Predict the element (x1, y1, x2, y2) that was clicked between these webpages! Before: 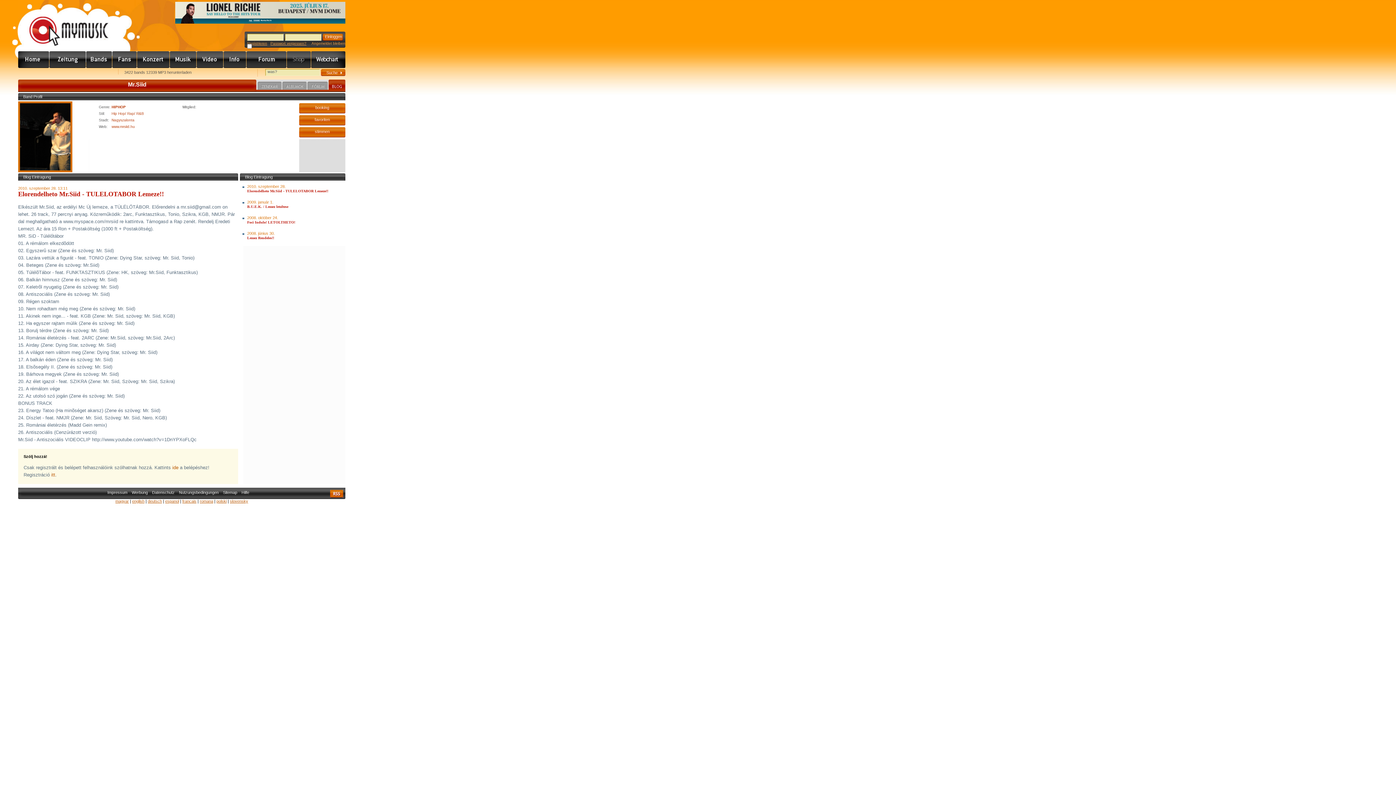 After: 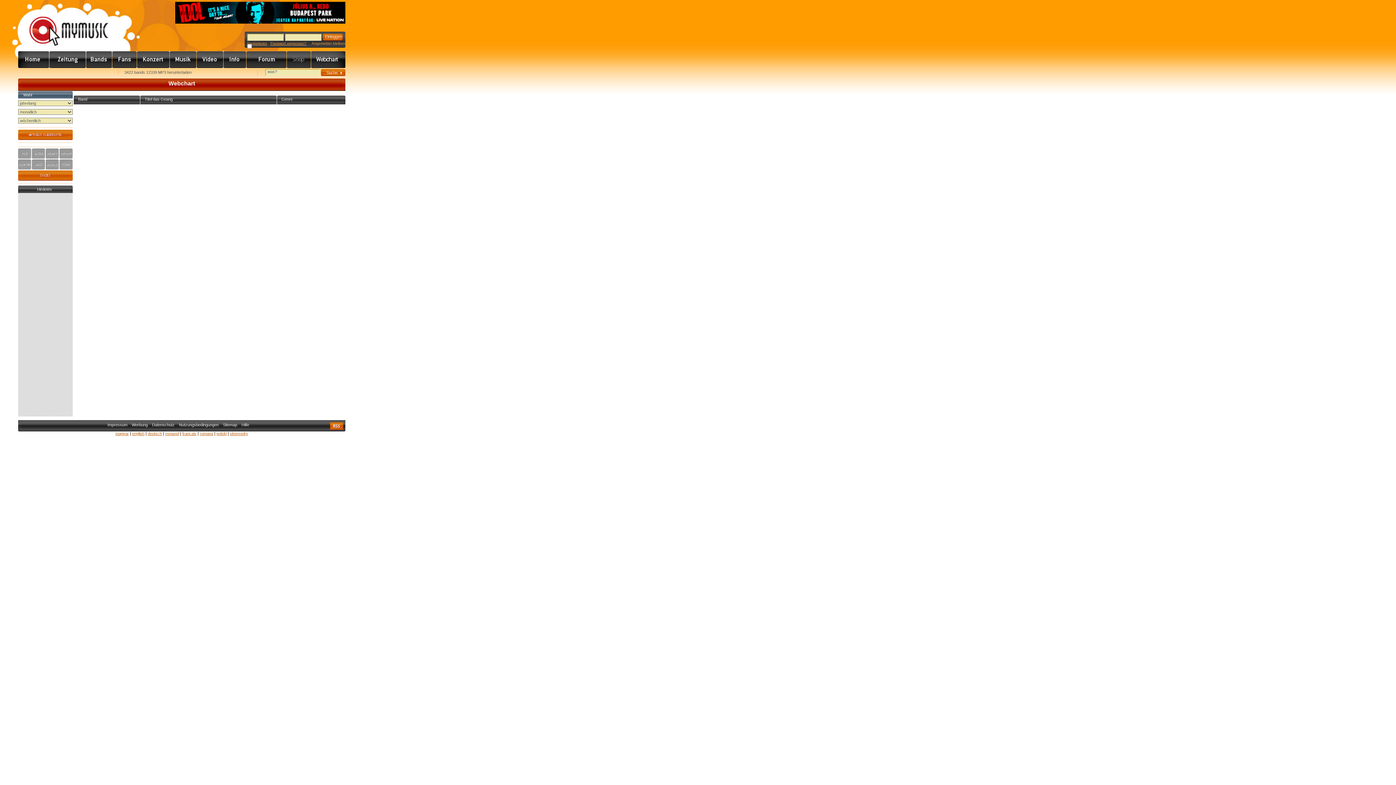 Action: bbox: (311, 51, 345, 68) label: Webchart